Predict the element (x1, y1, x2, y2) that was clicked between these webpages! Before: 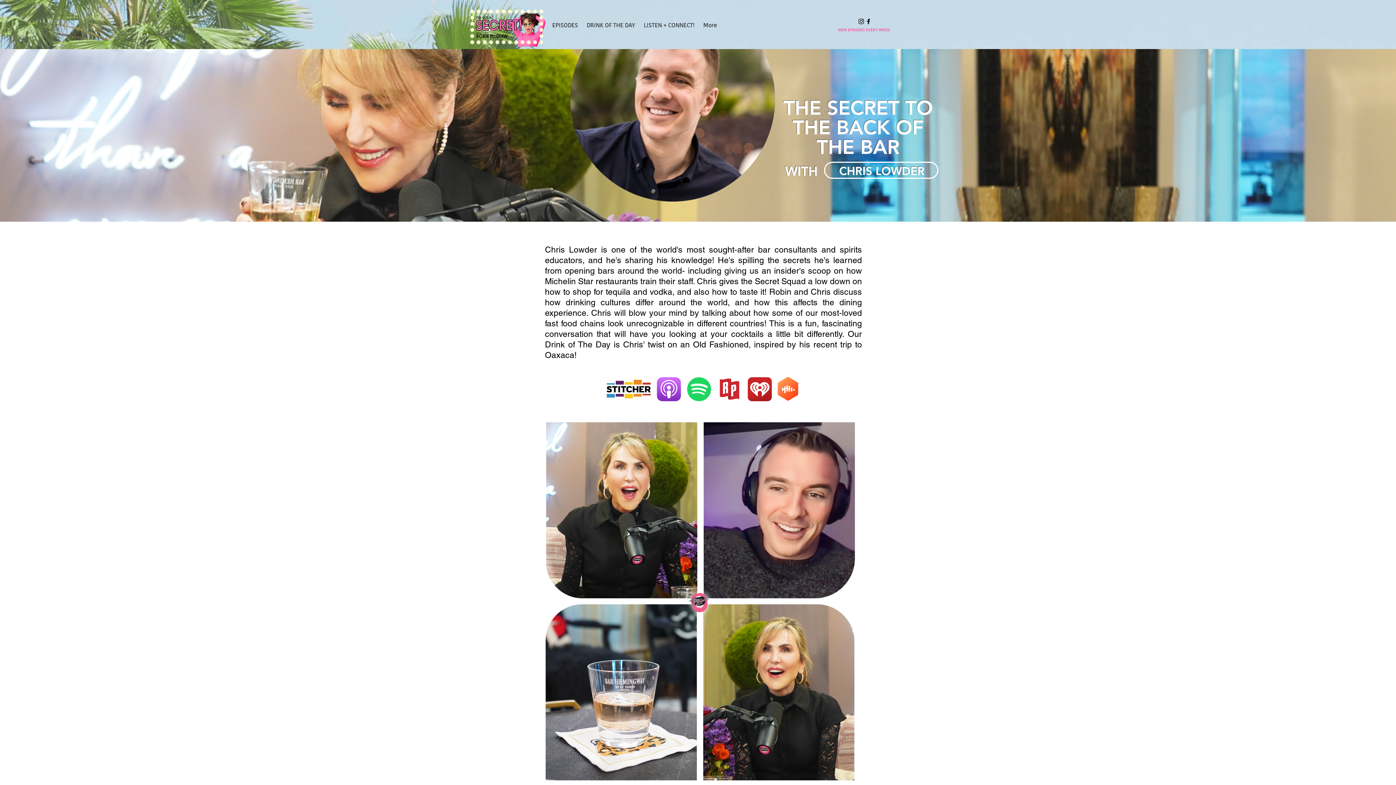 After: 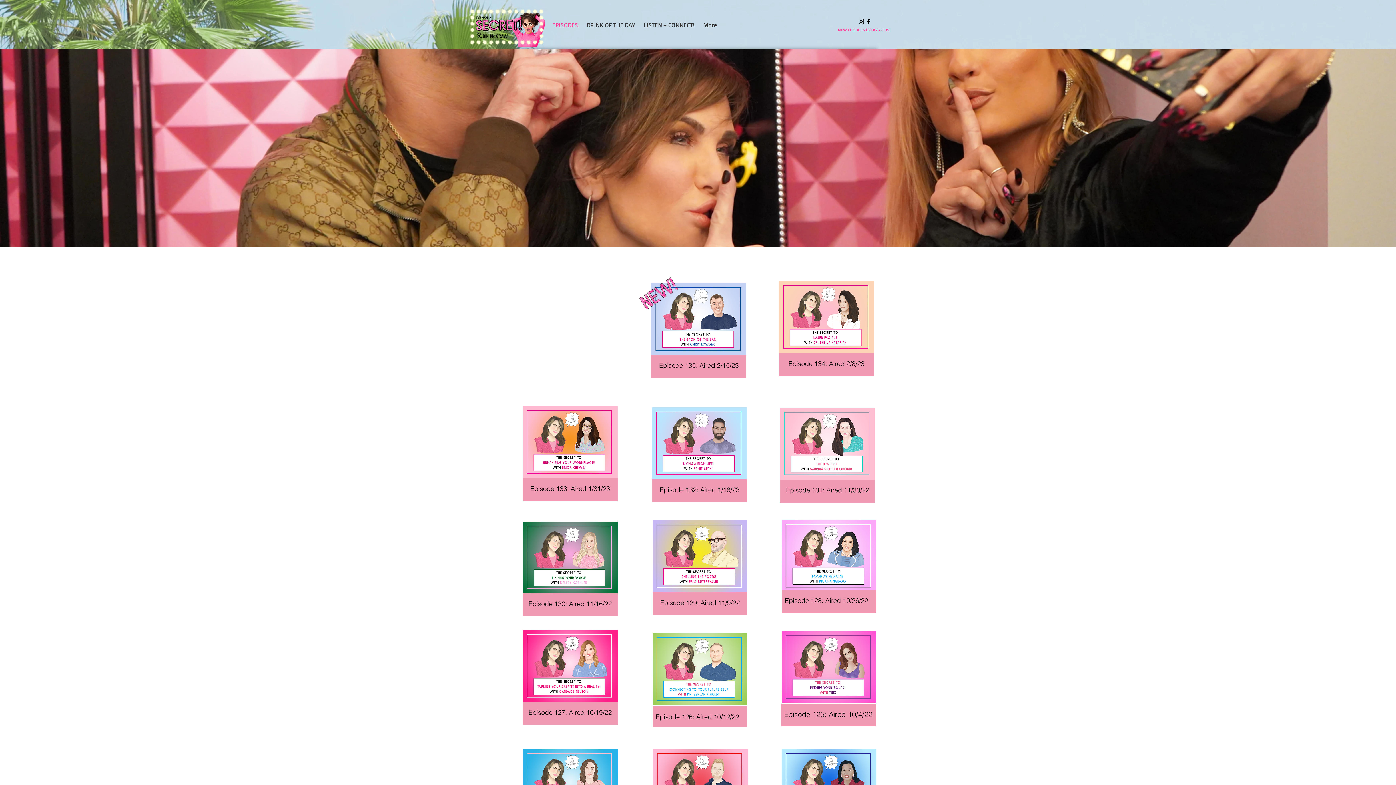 Action: bbox: (548, 16, 582, 34) label: EPISODES